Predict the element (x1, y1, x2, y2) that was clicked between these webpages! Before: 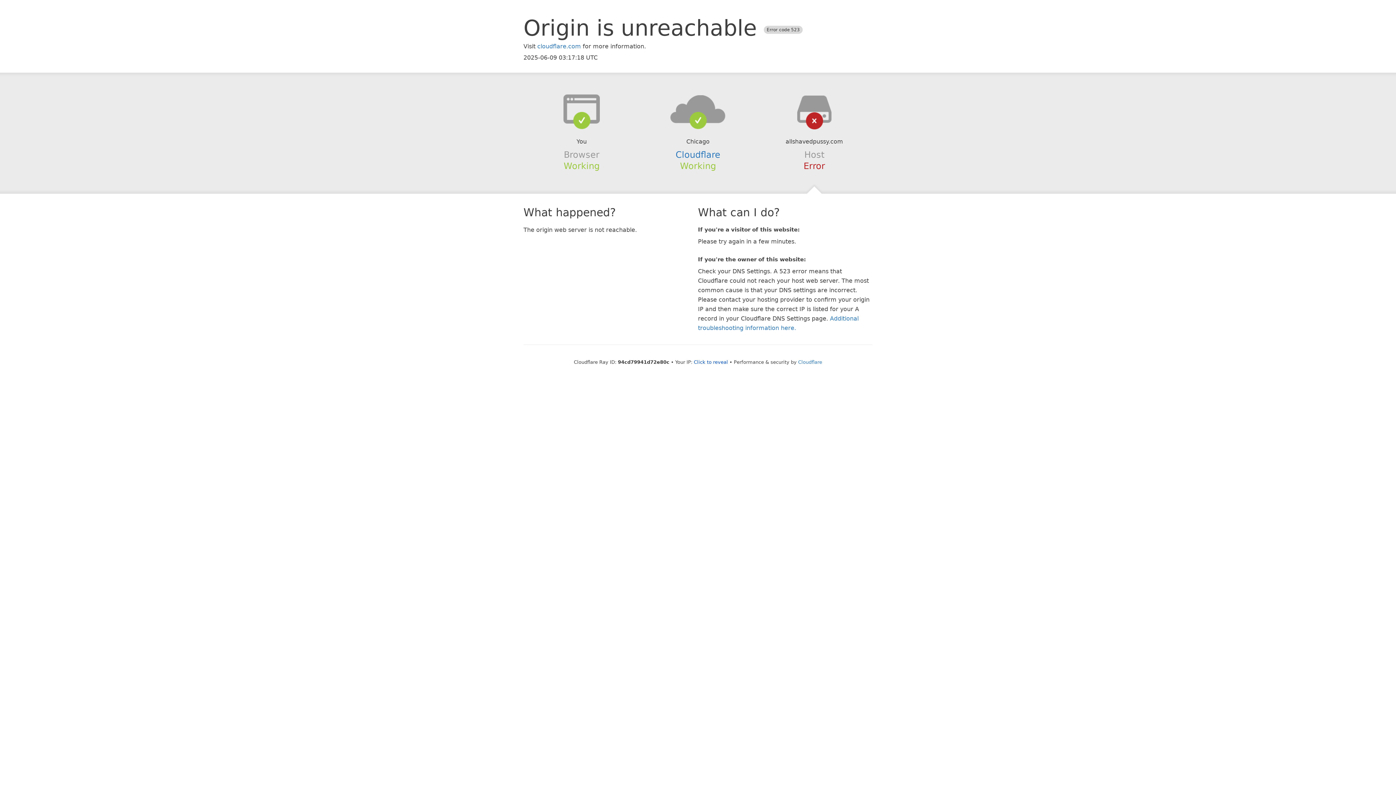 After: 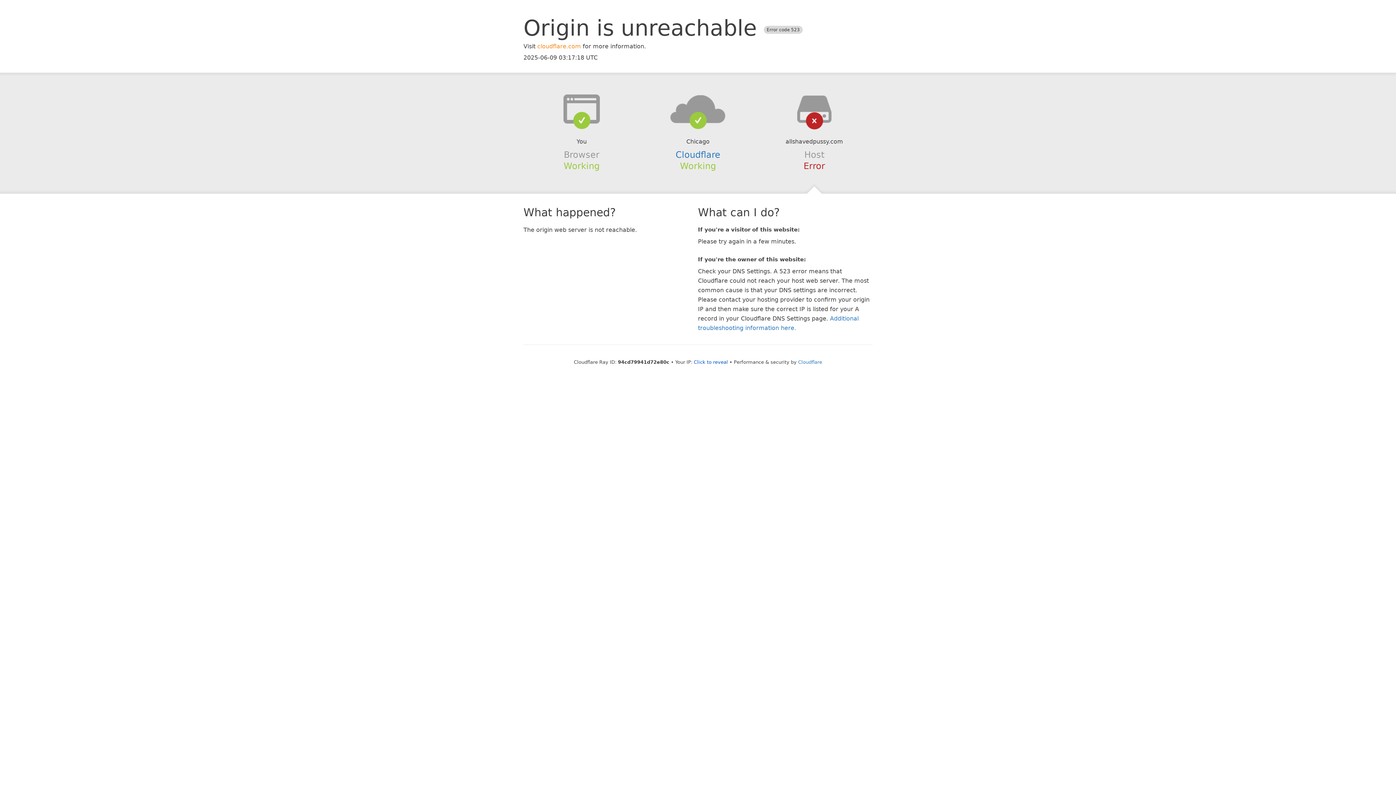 Action: label: cloudflare.com bbox: (537, 42, 581, 49)